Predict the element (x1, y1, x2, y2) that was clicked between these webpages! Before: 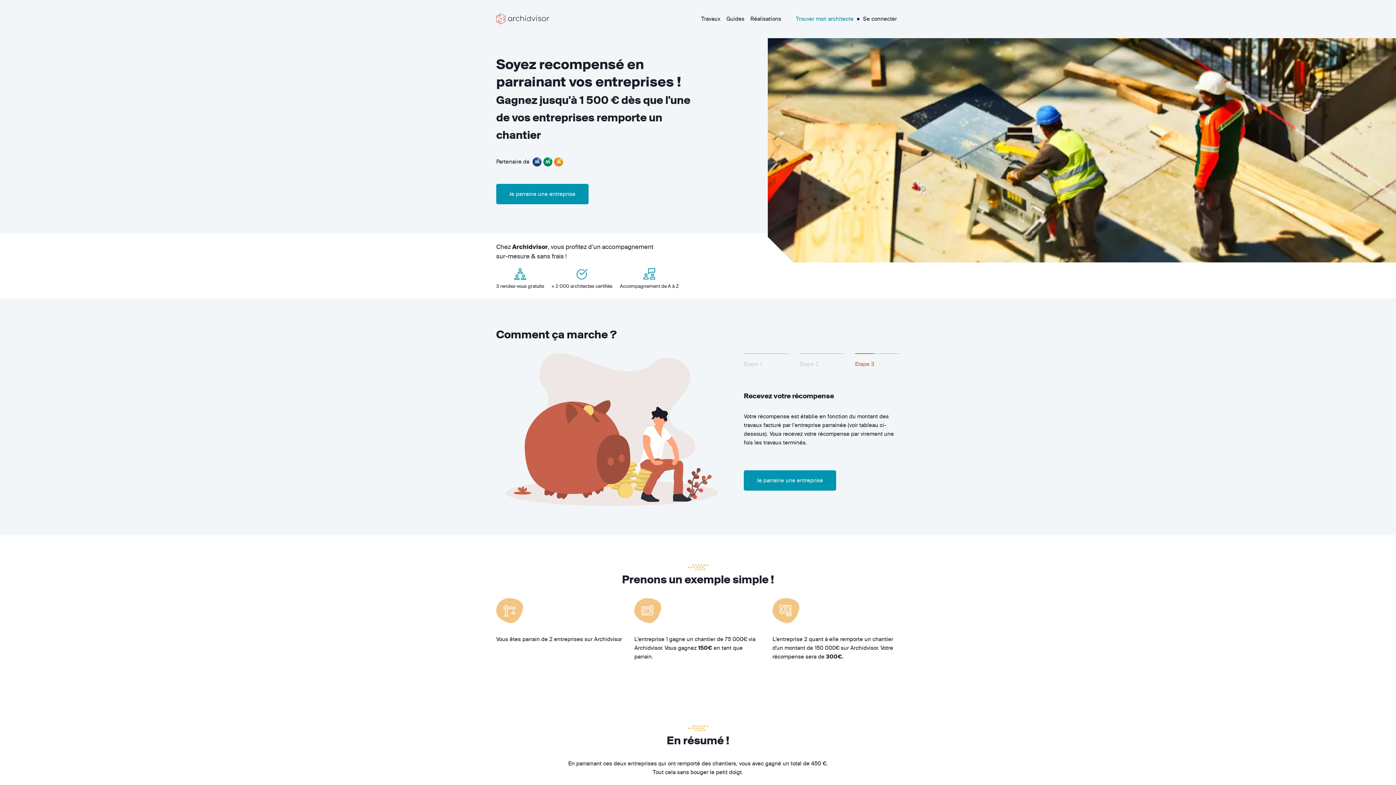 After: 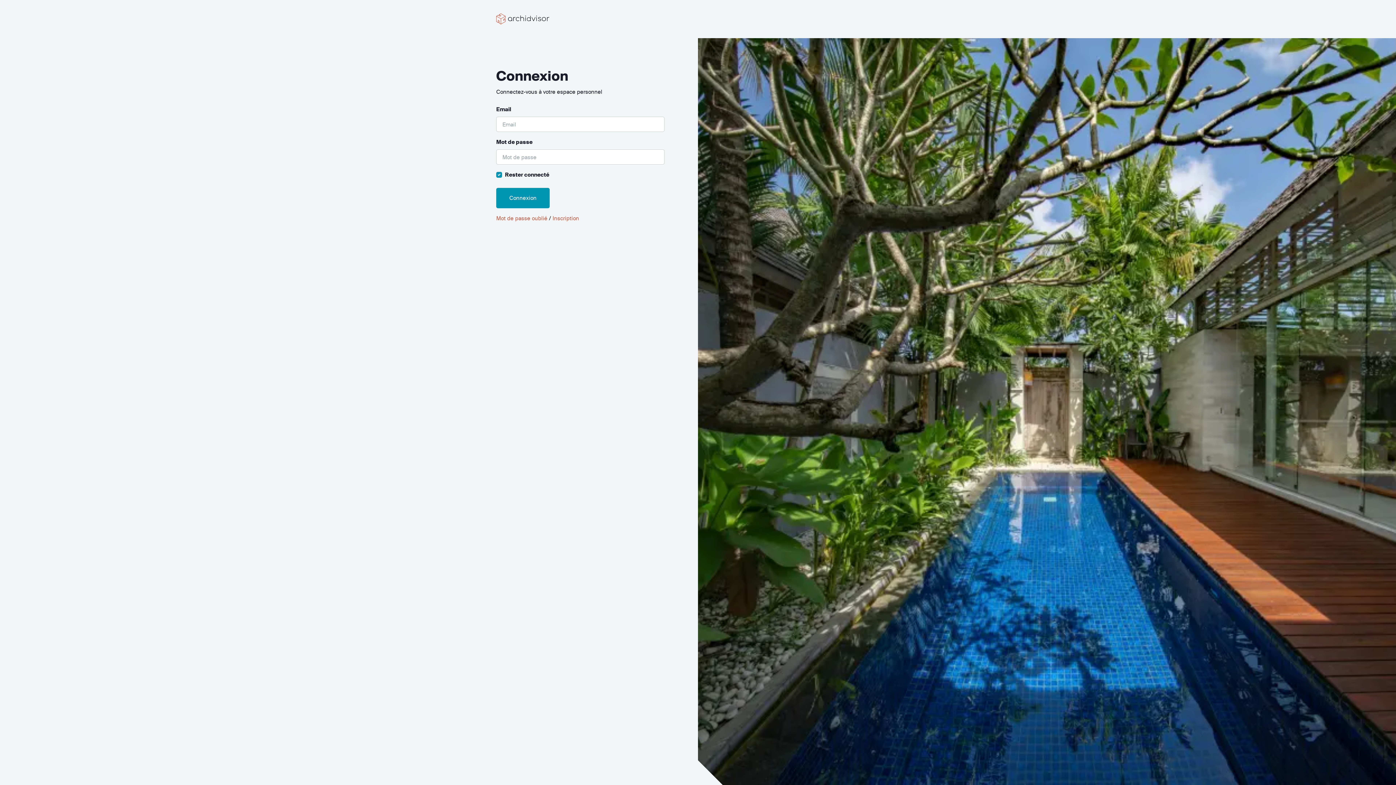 Action: label: Je parraine une entreprise bbox: (744, 461, 836, 482)